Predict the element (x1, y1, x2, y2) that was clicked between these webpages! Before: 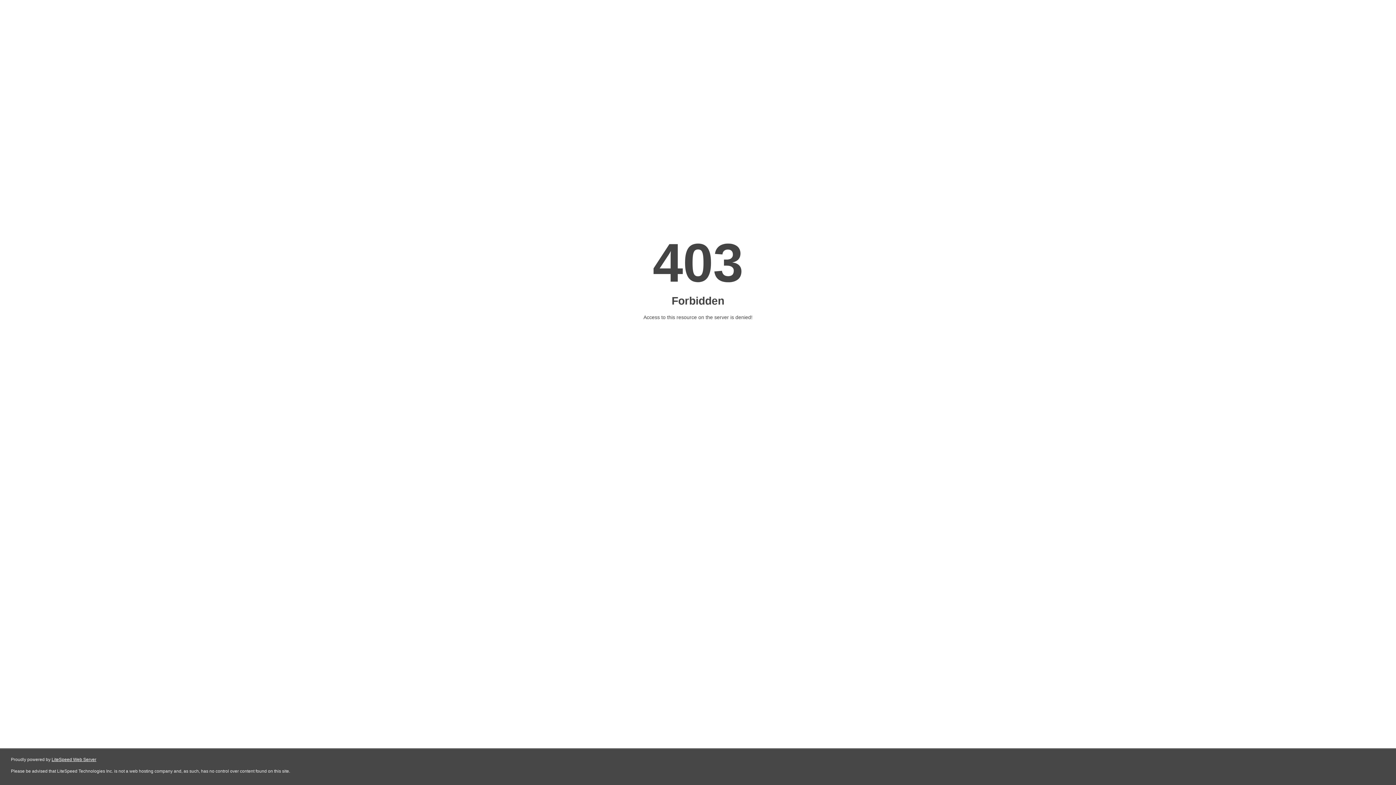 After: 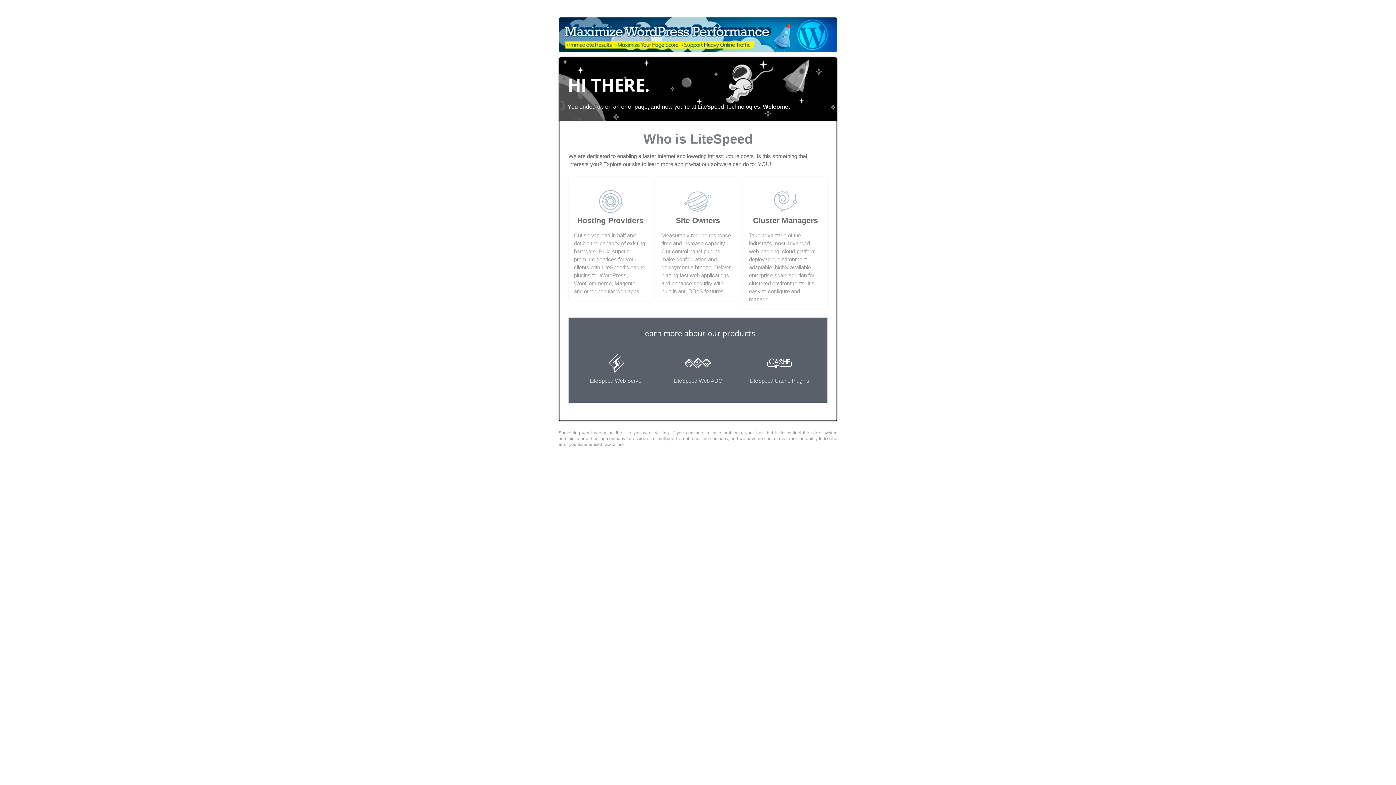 Action: label: LiteSpeed Web Server bbox: (51, 757, 96, 762)